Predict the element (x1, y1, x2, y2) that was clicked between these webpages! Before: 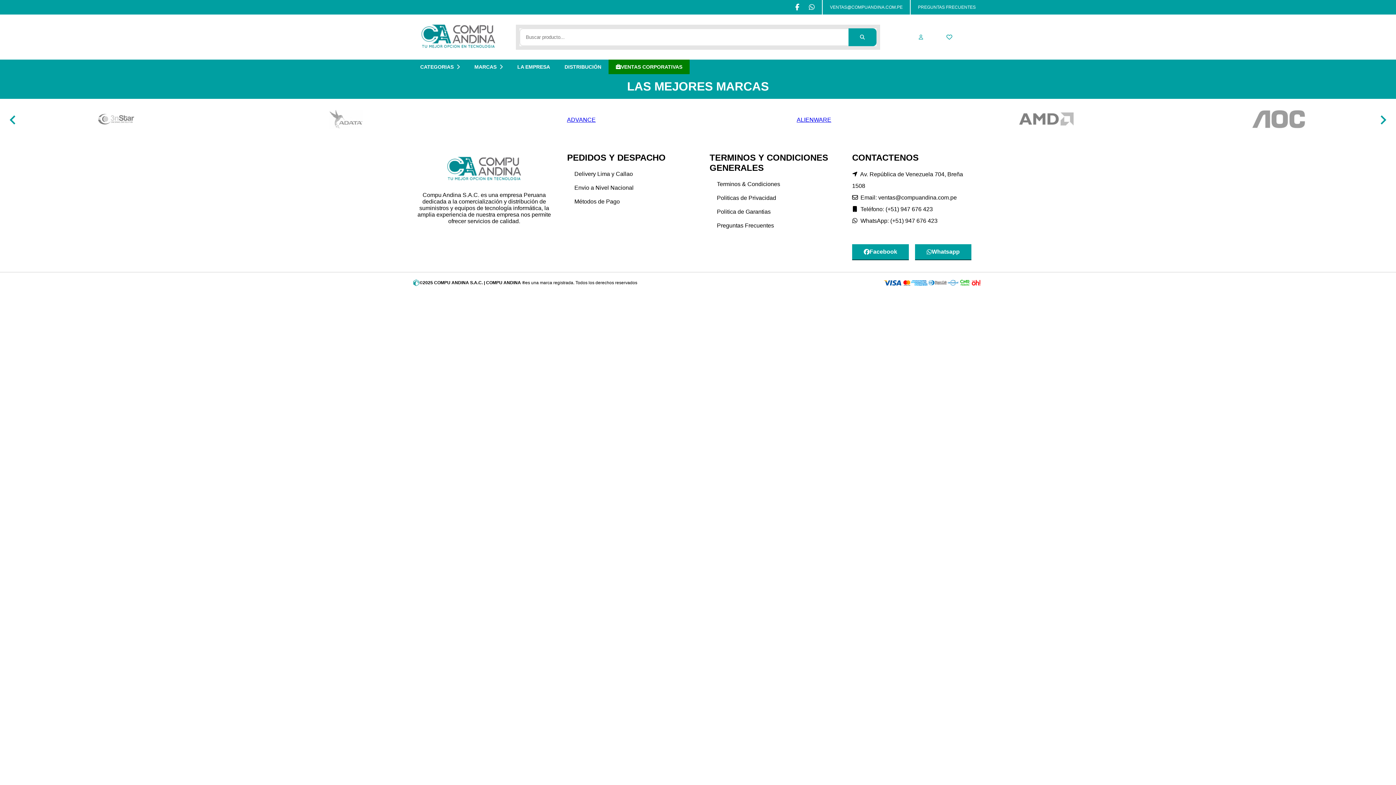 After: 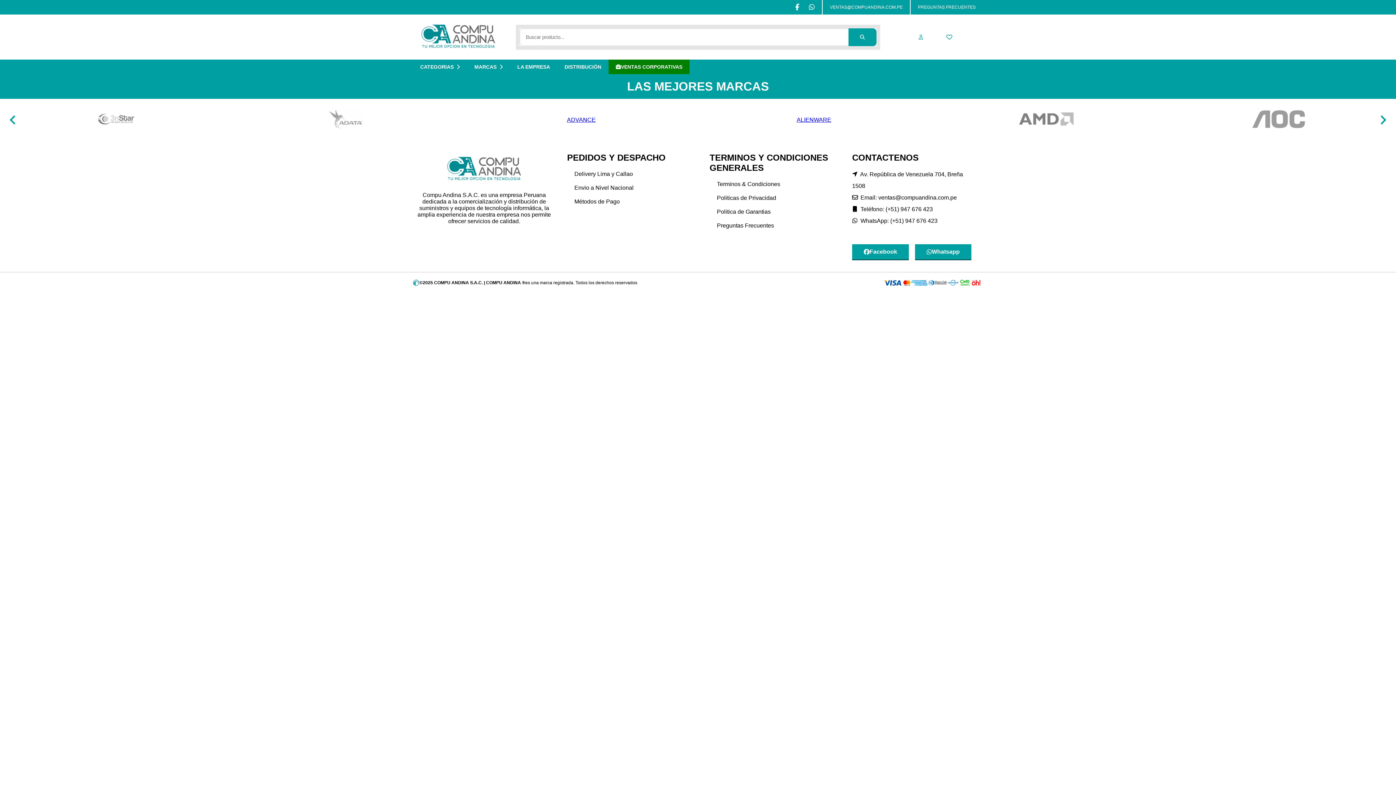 Action: bbox: (574, 170, 633, 176) label: Envio a Nivel Nacional